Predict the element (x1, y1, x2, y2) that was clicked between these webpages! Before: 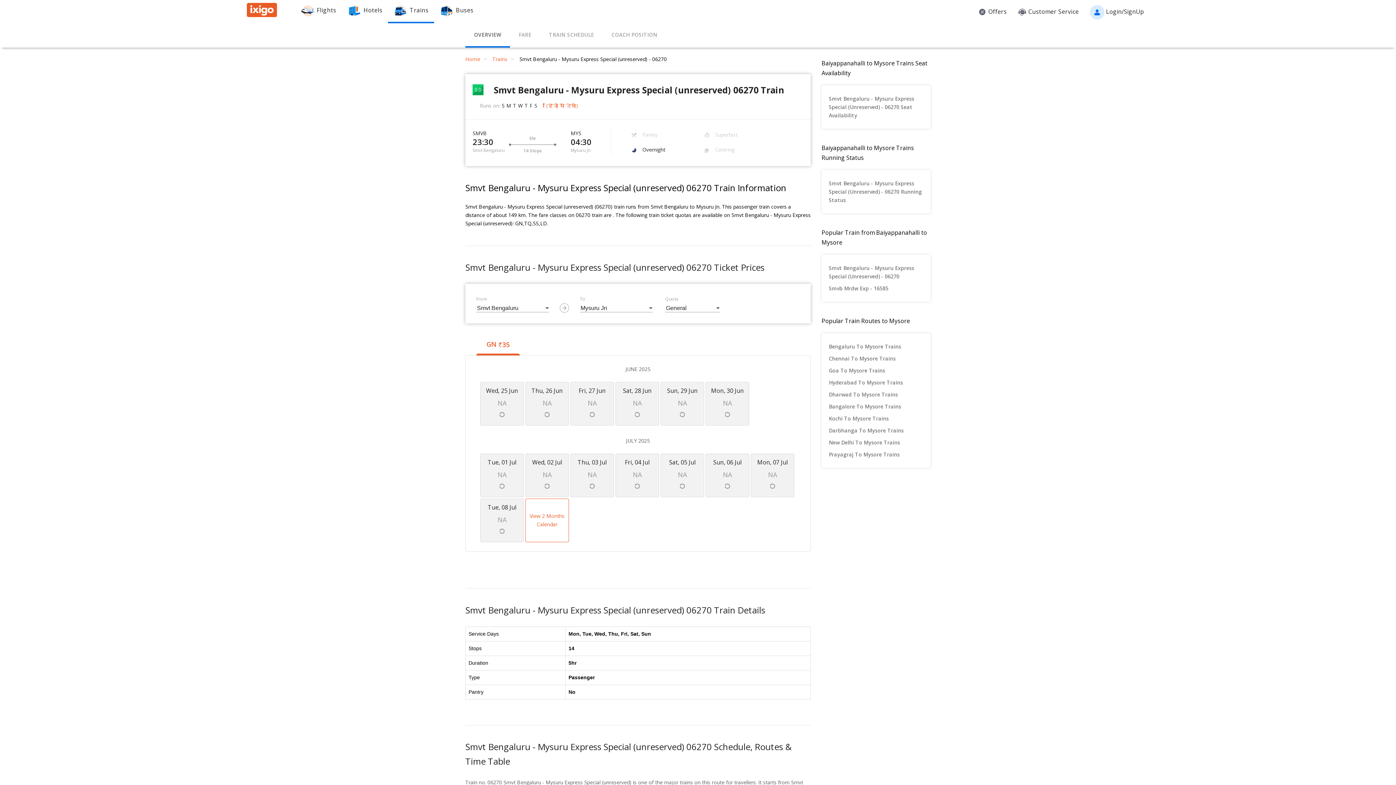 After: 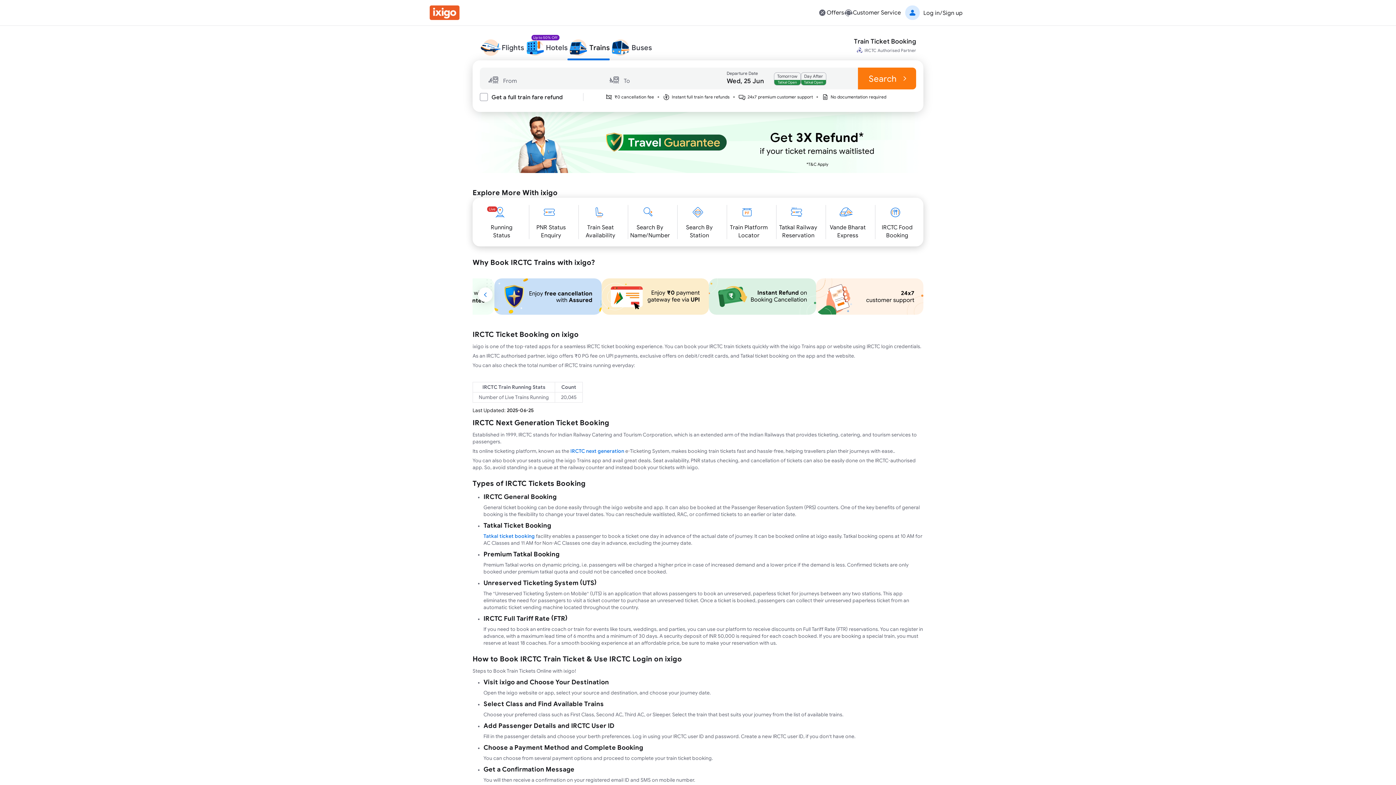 Action: label: Trains bbox: (388, 0, 434, 23)